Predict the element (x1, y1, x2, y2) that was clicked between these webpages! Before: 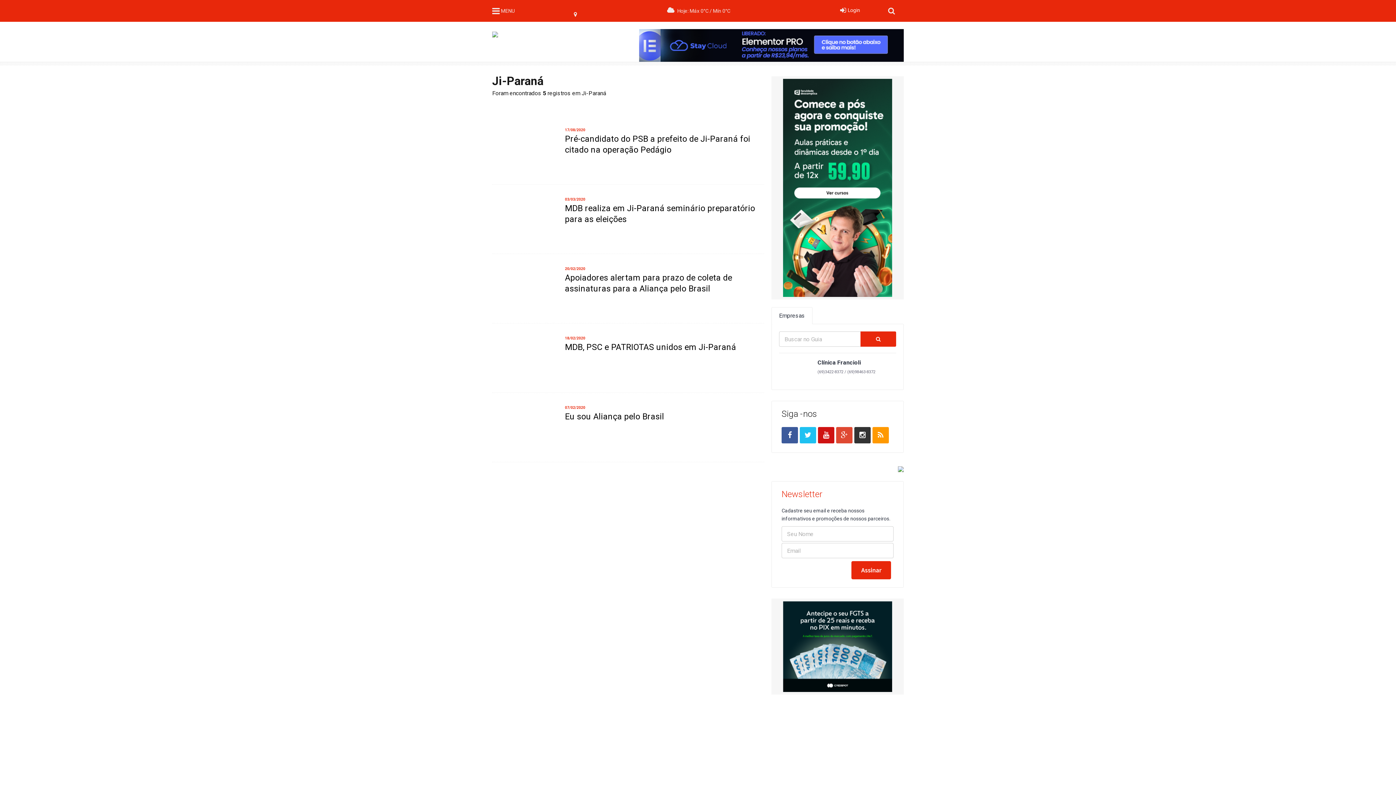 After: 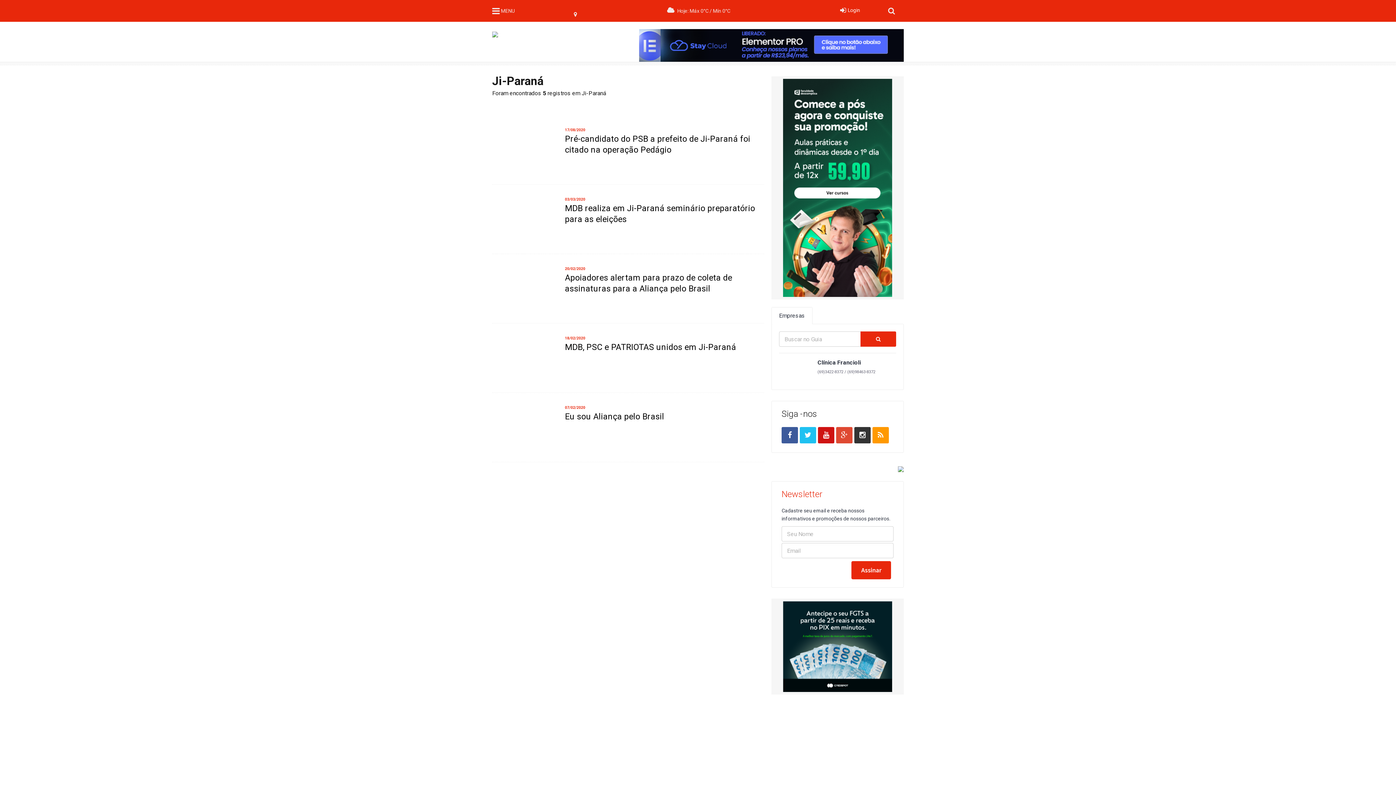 Action: label: MAIS LIDAS bbox: (845, 711, 885, 724)